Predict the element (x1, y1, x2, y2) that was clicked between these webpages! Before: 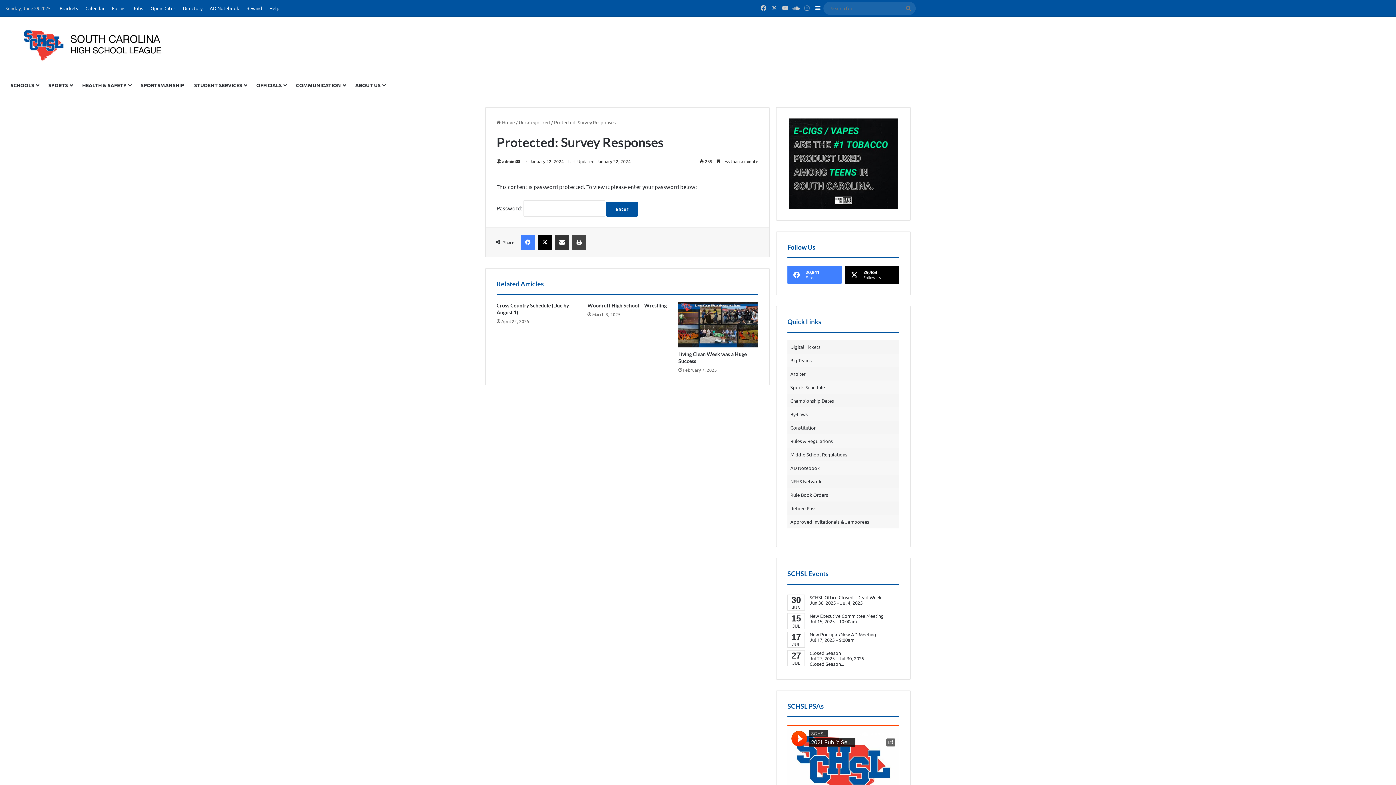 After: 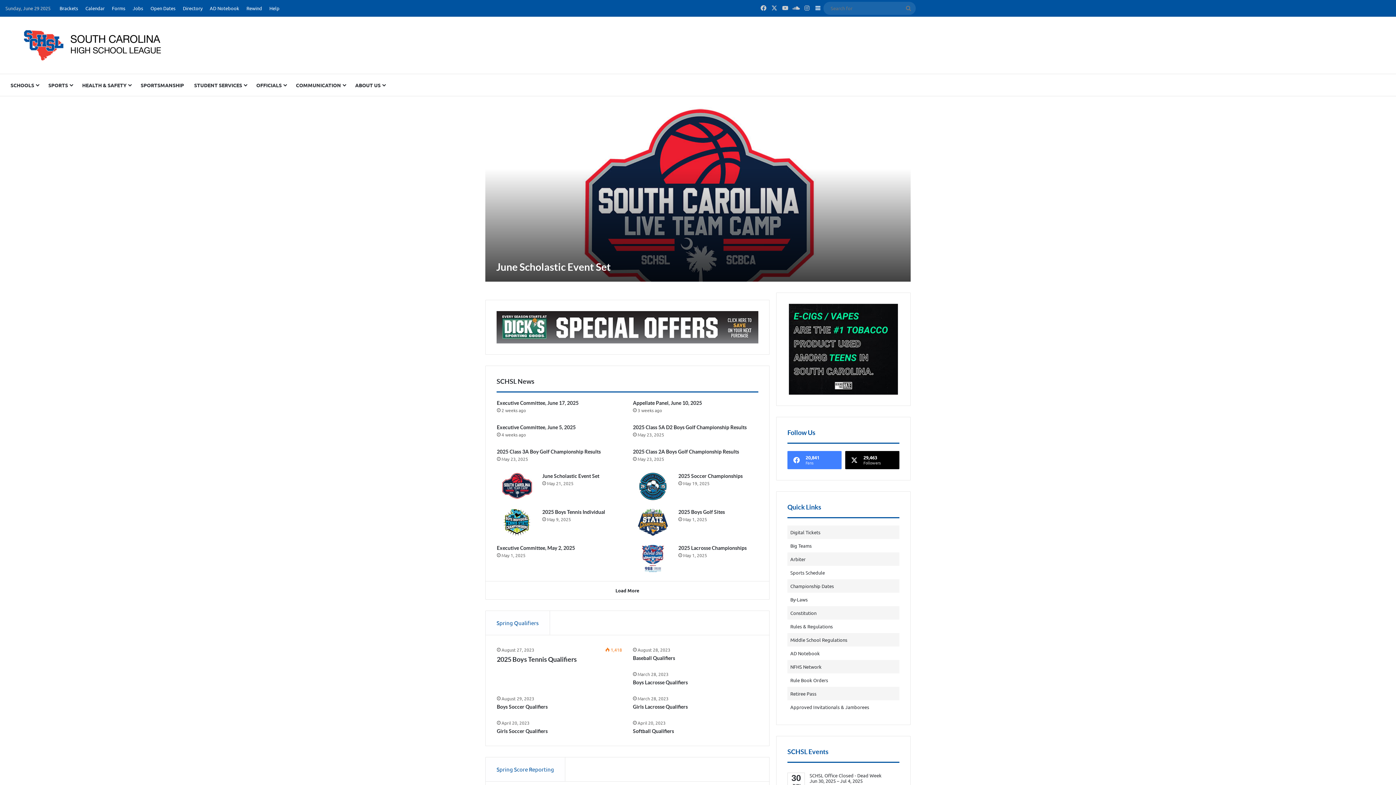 Action: bbox: (5, 27, 181, 62)